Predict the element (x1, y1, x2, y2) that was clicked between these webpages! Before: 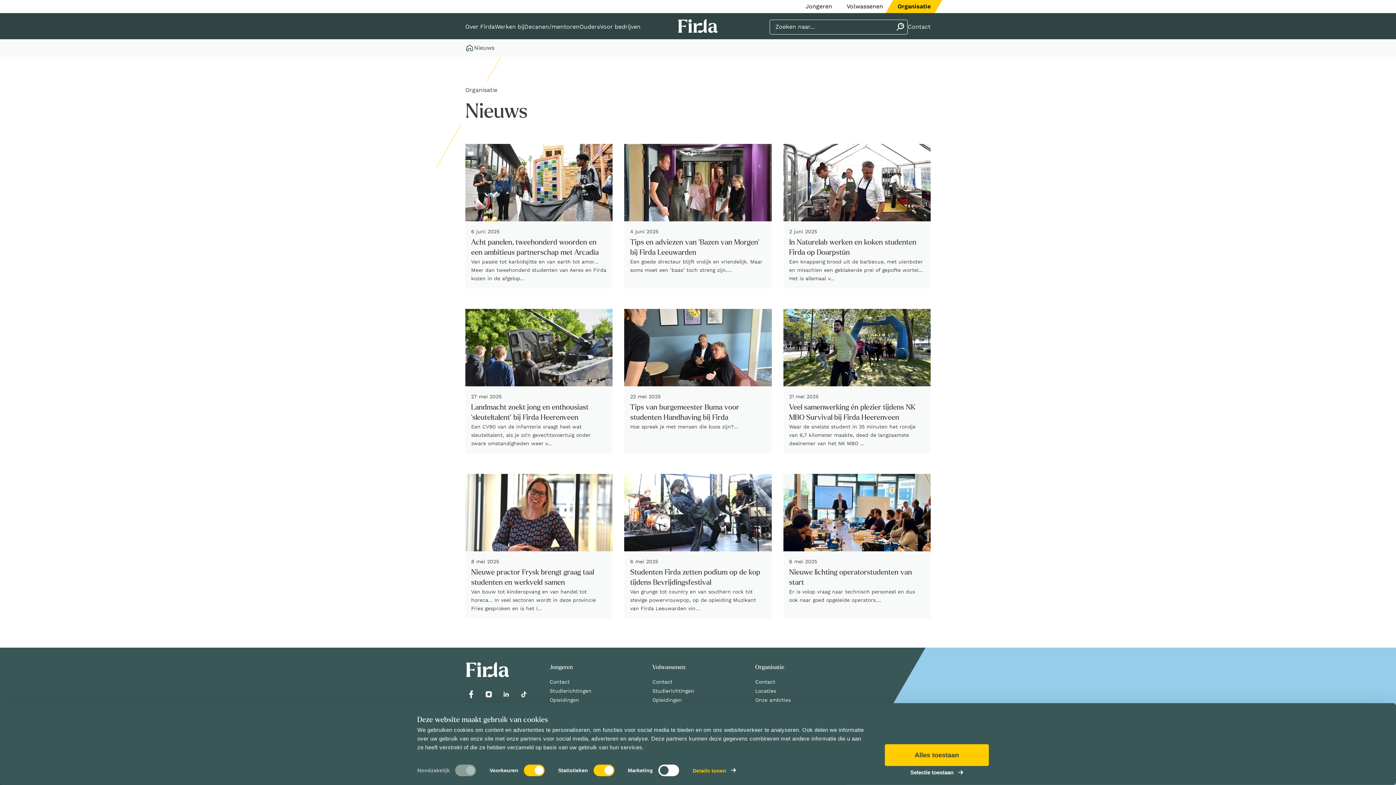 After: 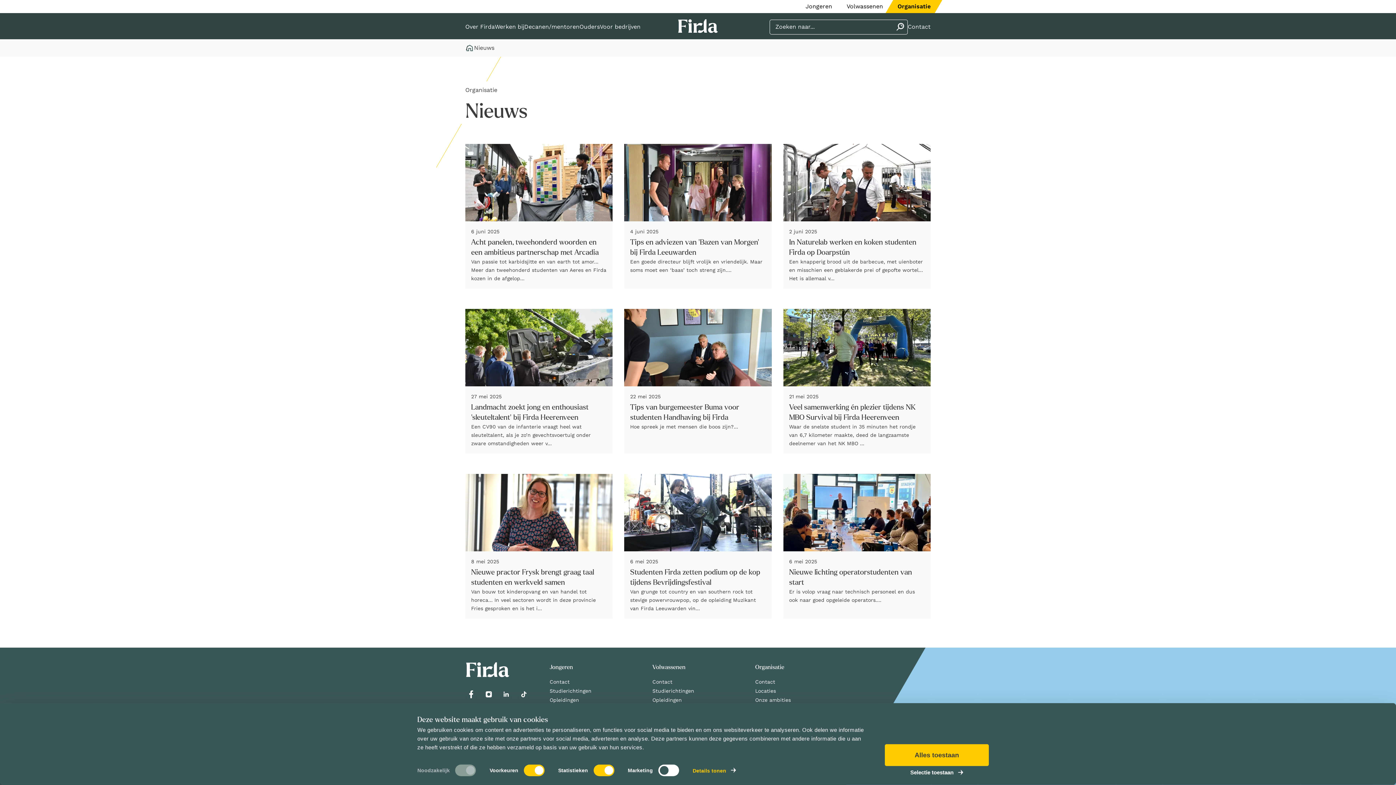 Action: bbox: (517, 696, 529, 701)